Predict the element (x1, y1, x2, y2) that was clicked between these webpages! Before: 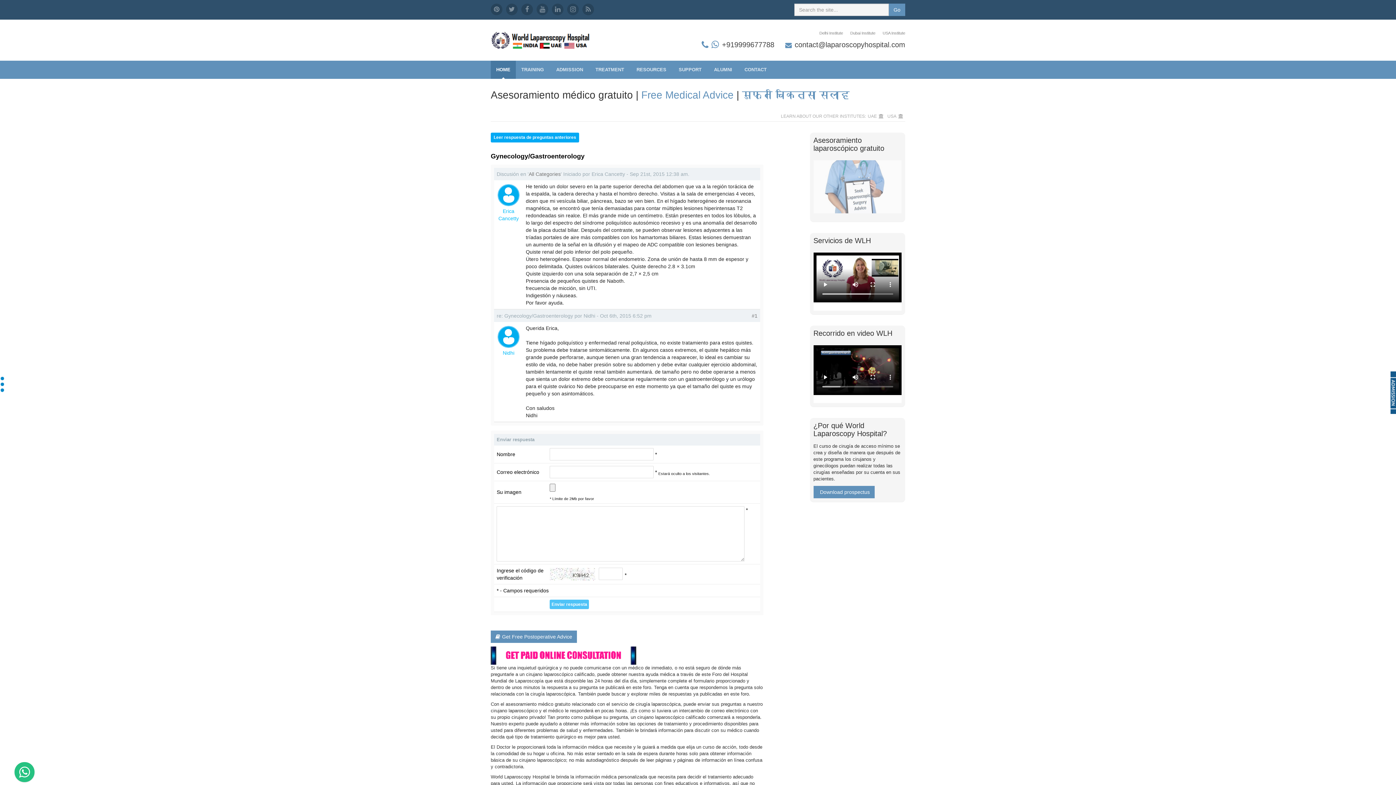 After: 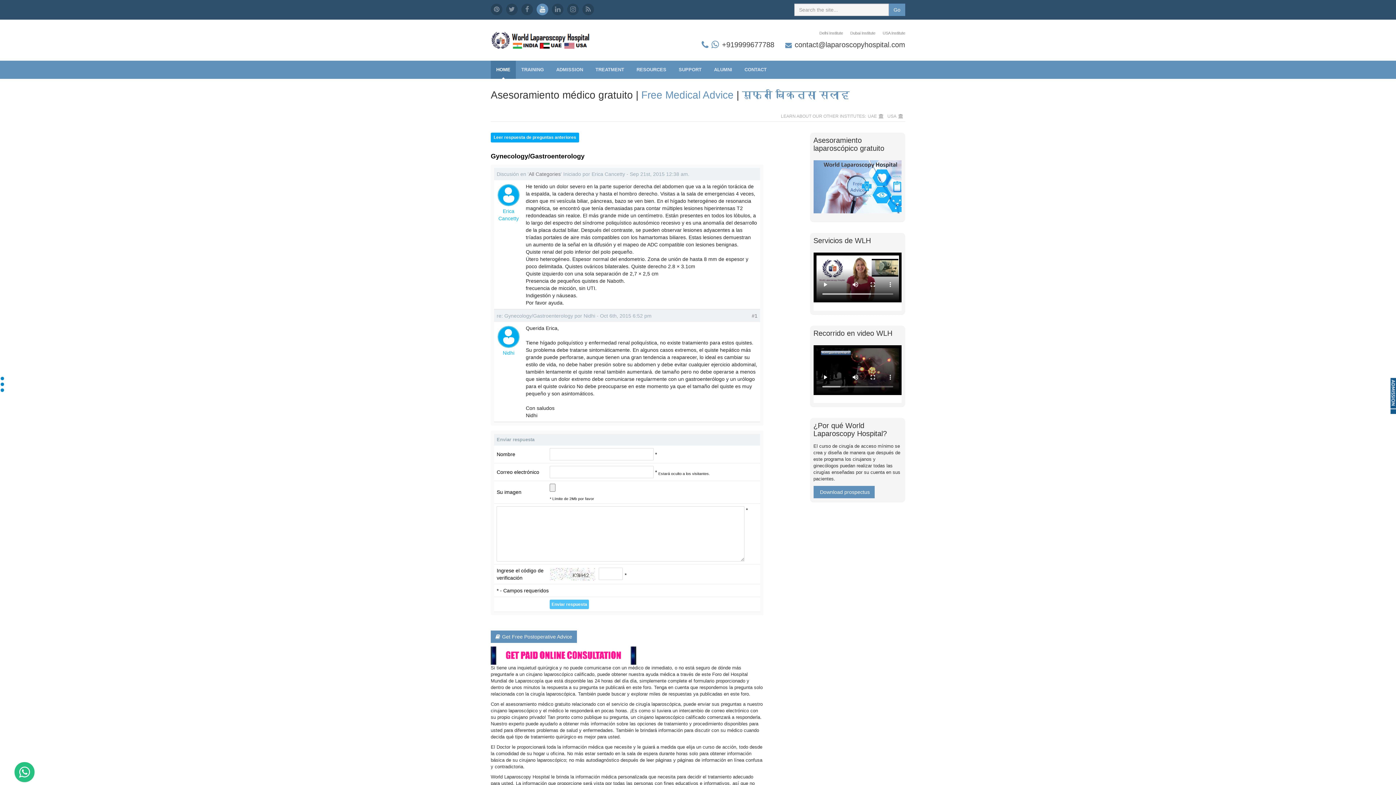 Action: bbox: (536, 3, 548, 15)